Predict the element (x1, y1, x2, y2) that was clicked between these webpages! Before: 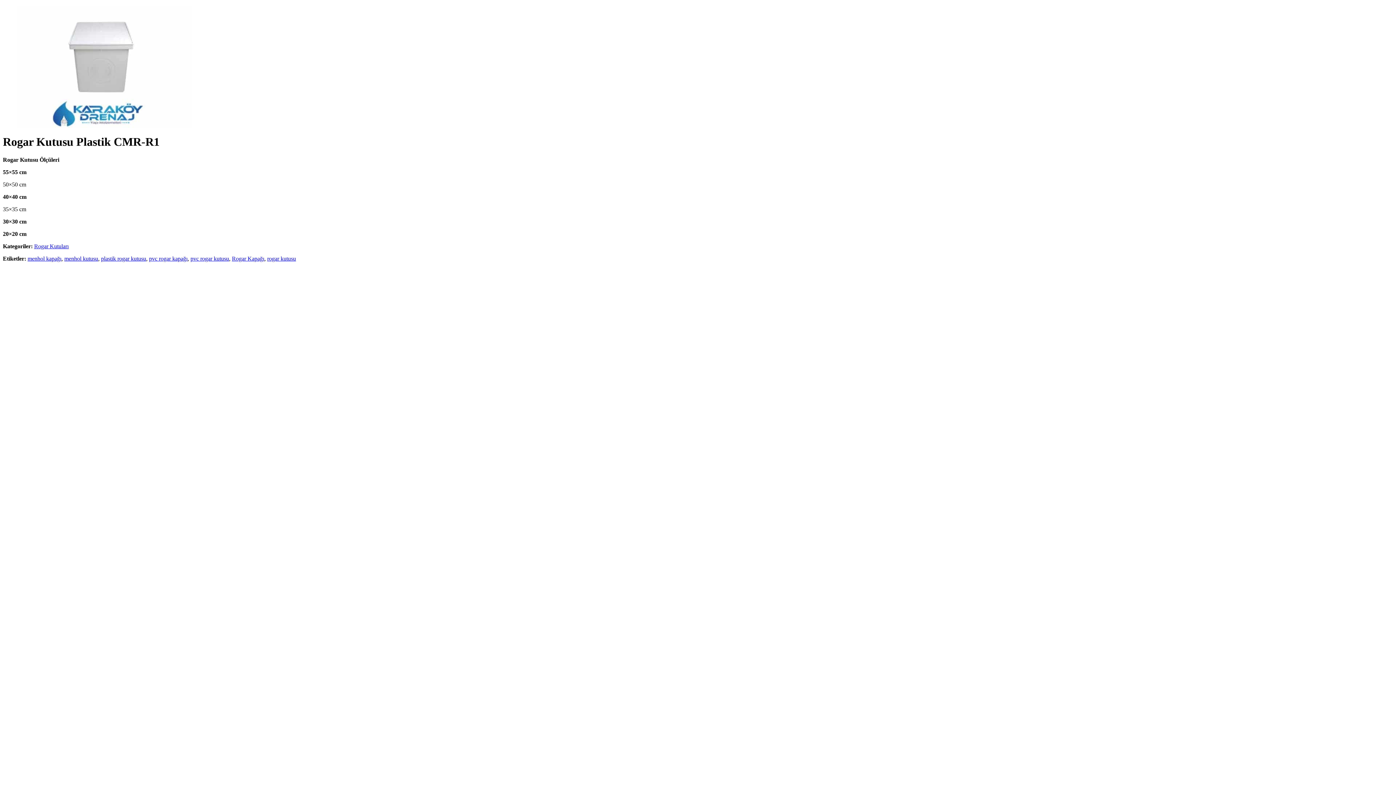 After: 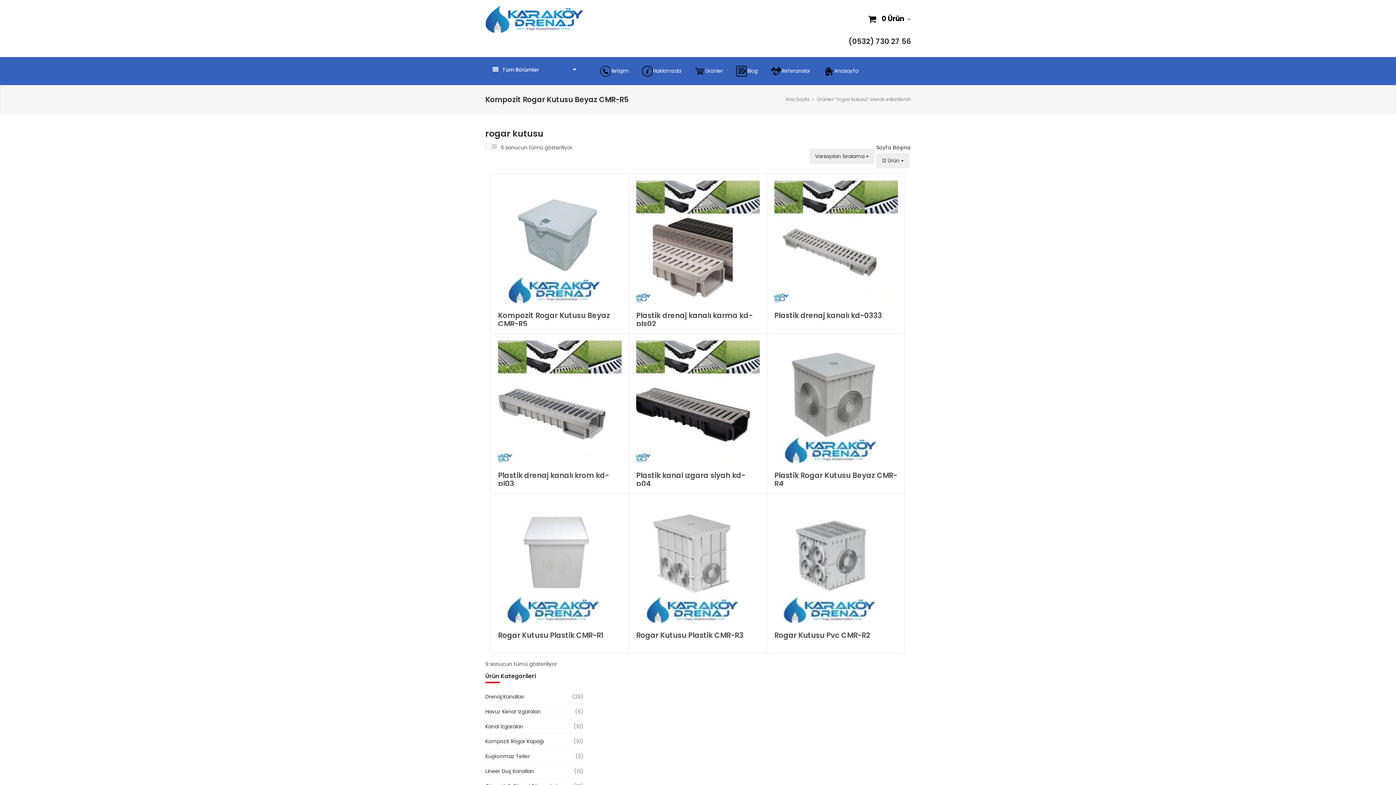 Action: bbox: (267, 255, 296, 261) label: rogar kutusu